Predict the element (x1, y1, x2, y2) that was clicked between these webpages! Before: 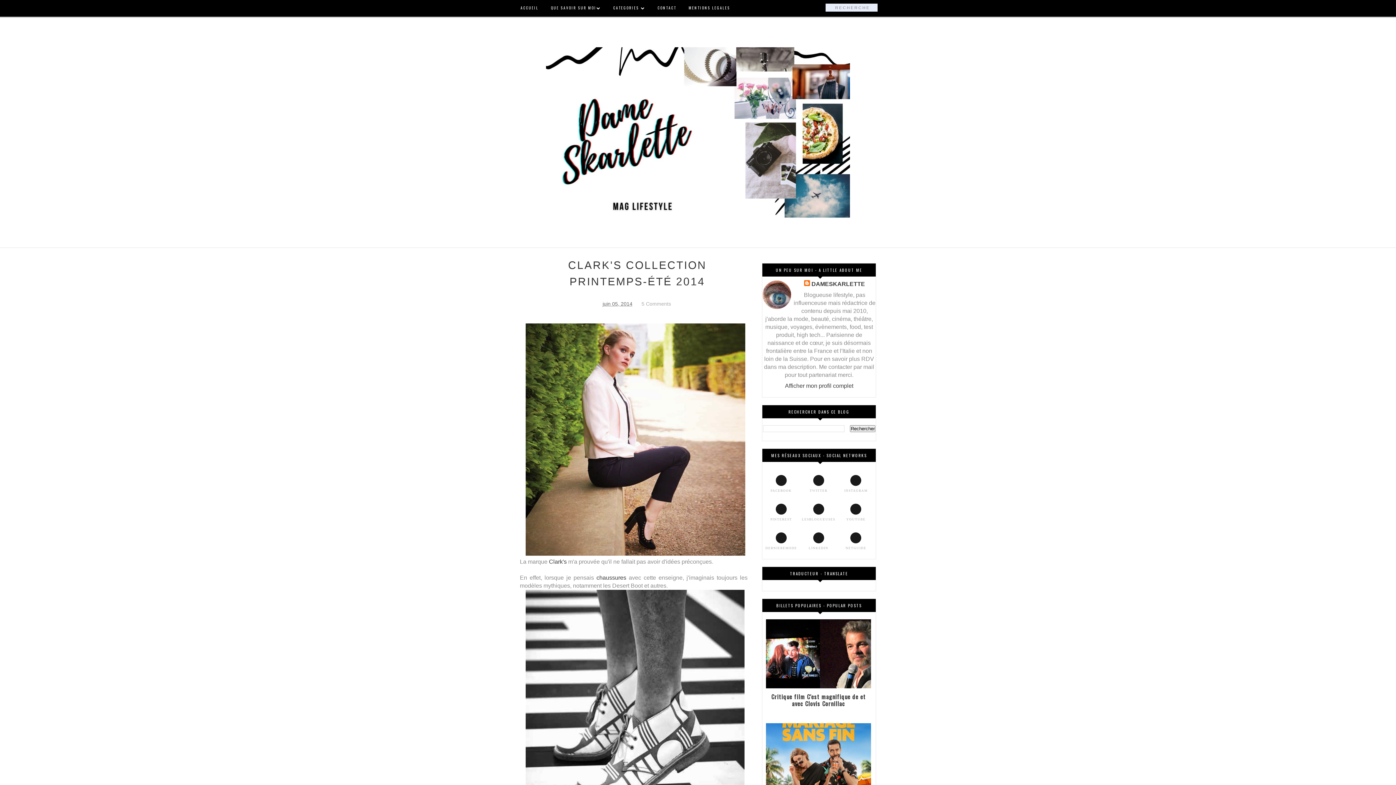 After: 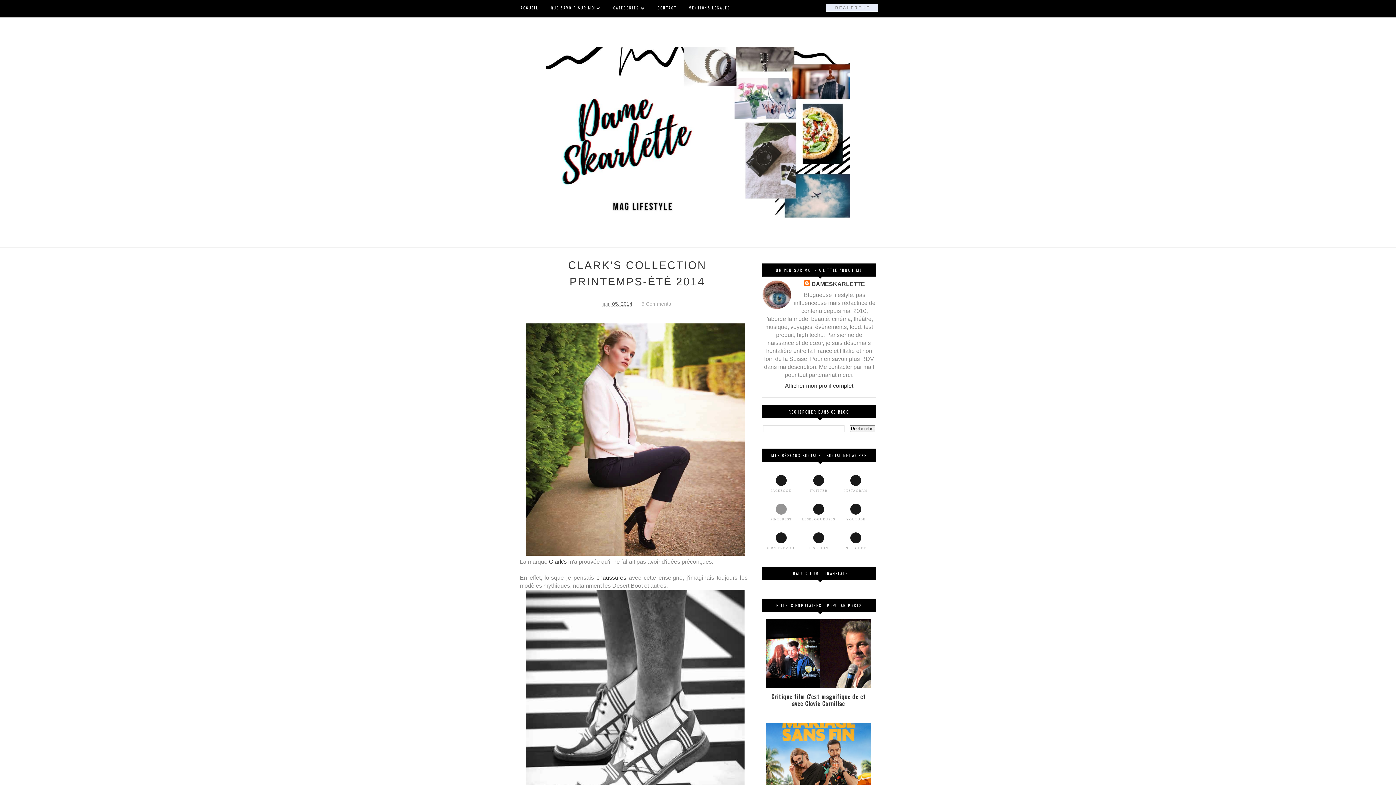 Action: label: PINTEREST
PINTEREST bbox: (762, 504, 800, 521)